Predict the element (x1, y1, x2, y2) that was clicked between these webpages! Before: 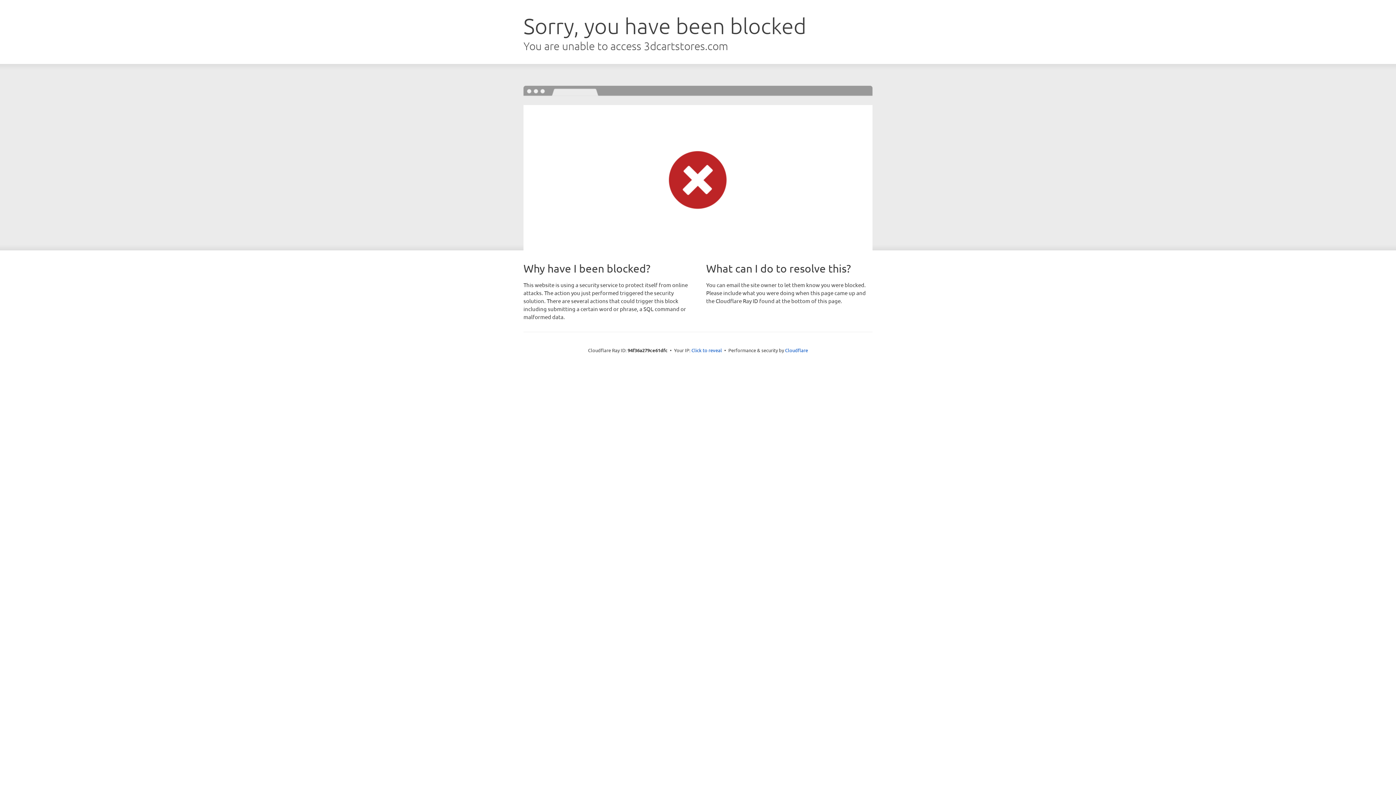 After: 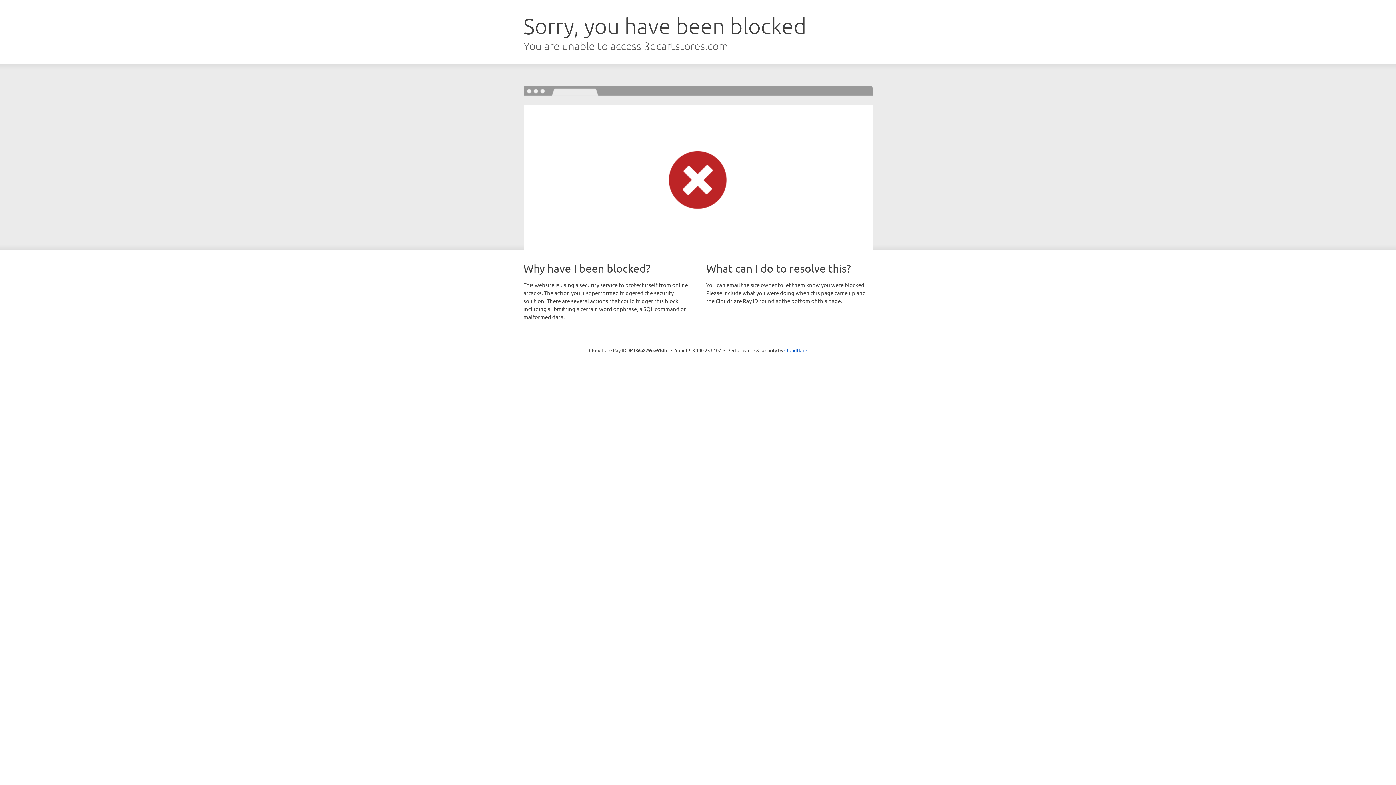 Action: label: Click to reveal bbox: (691, 346, 722, 353)